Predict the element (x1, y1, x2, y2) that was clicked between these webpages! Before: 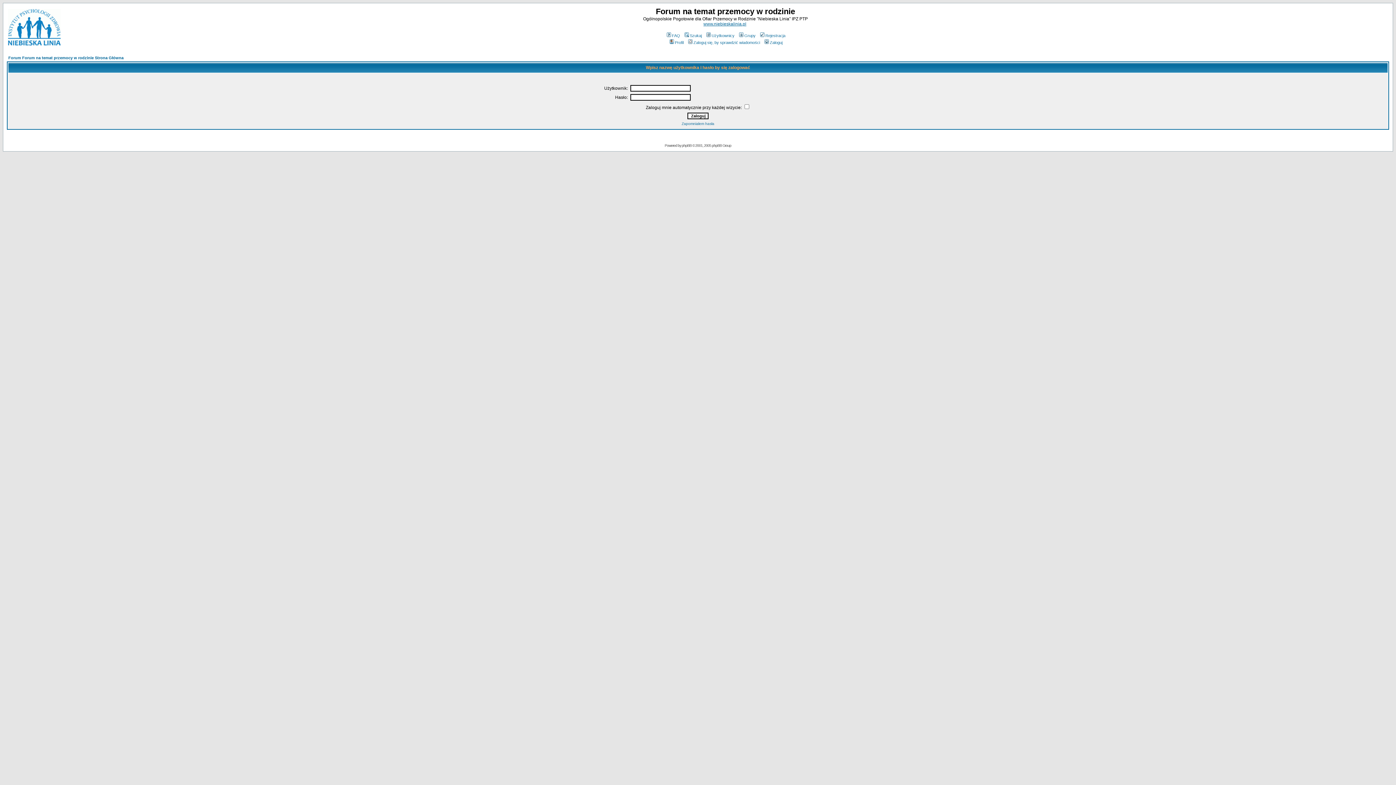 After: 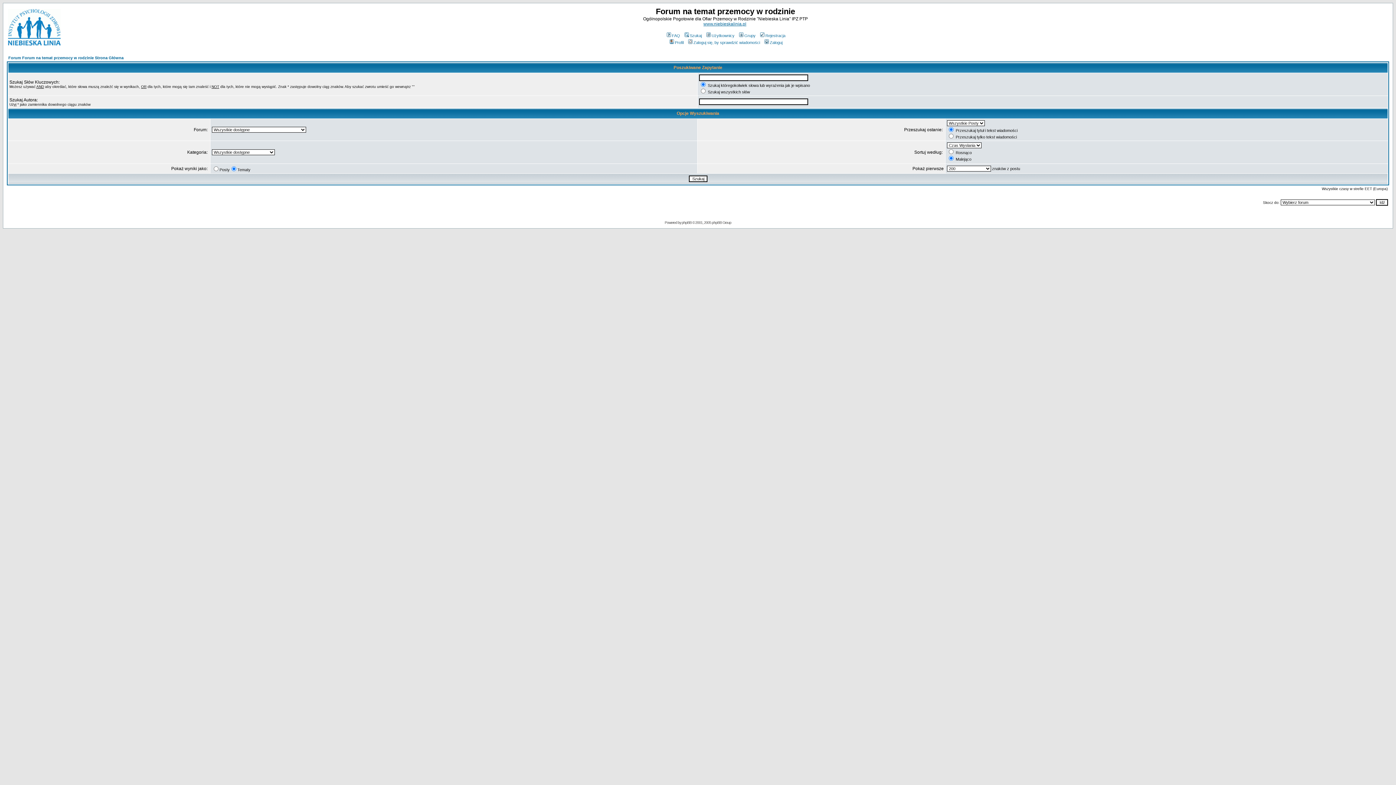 Action: bbox: (683, 33, 702, 37) label: Szukaj